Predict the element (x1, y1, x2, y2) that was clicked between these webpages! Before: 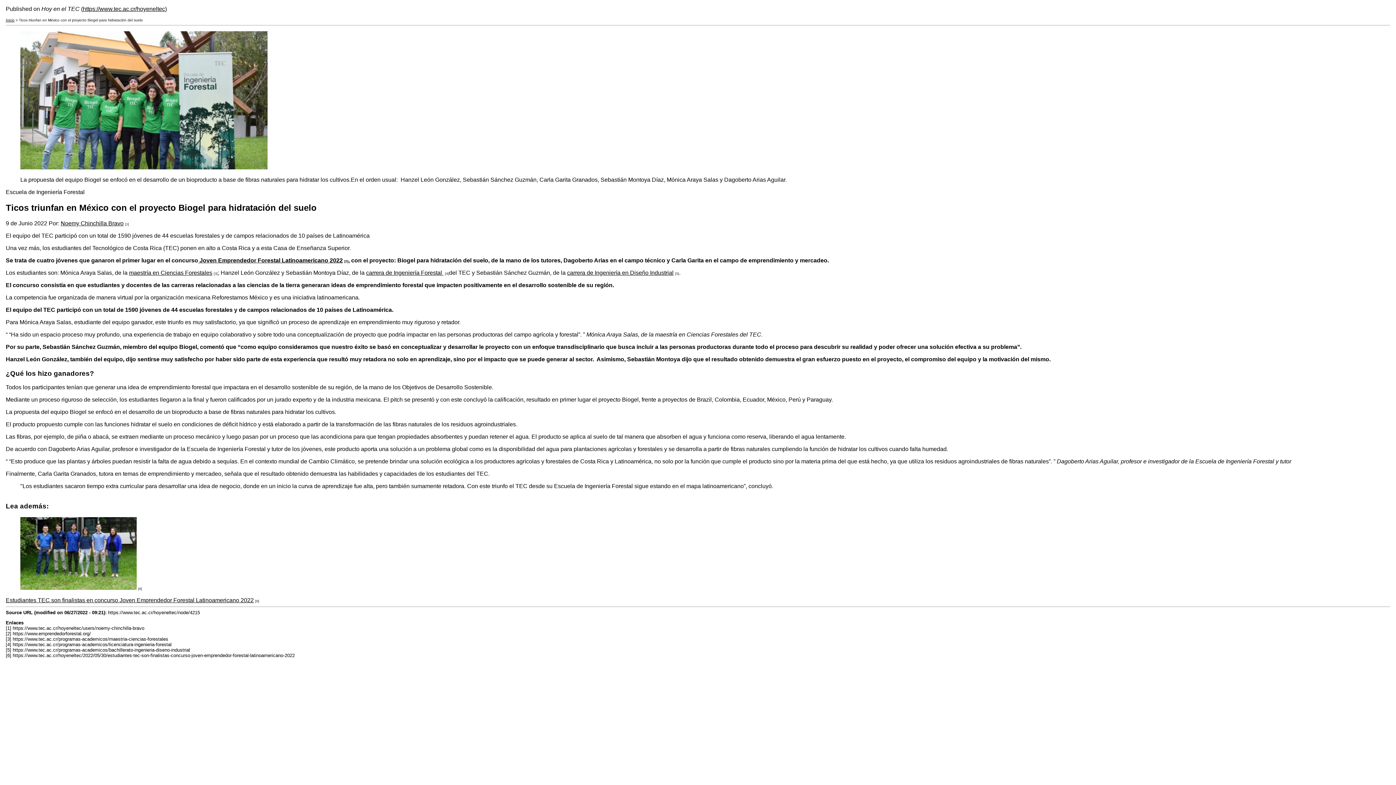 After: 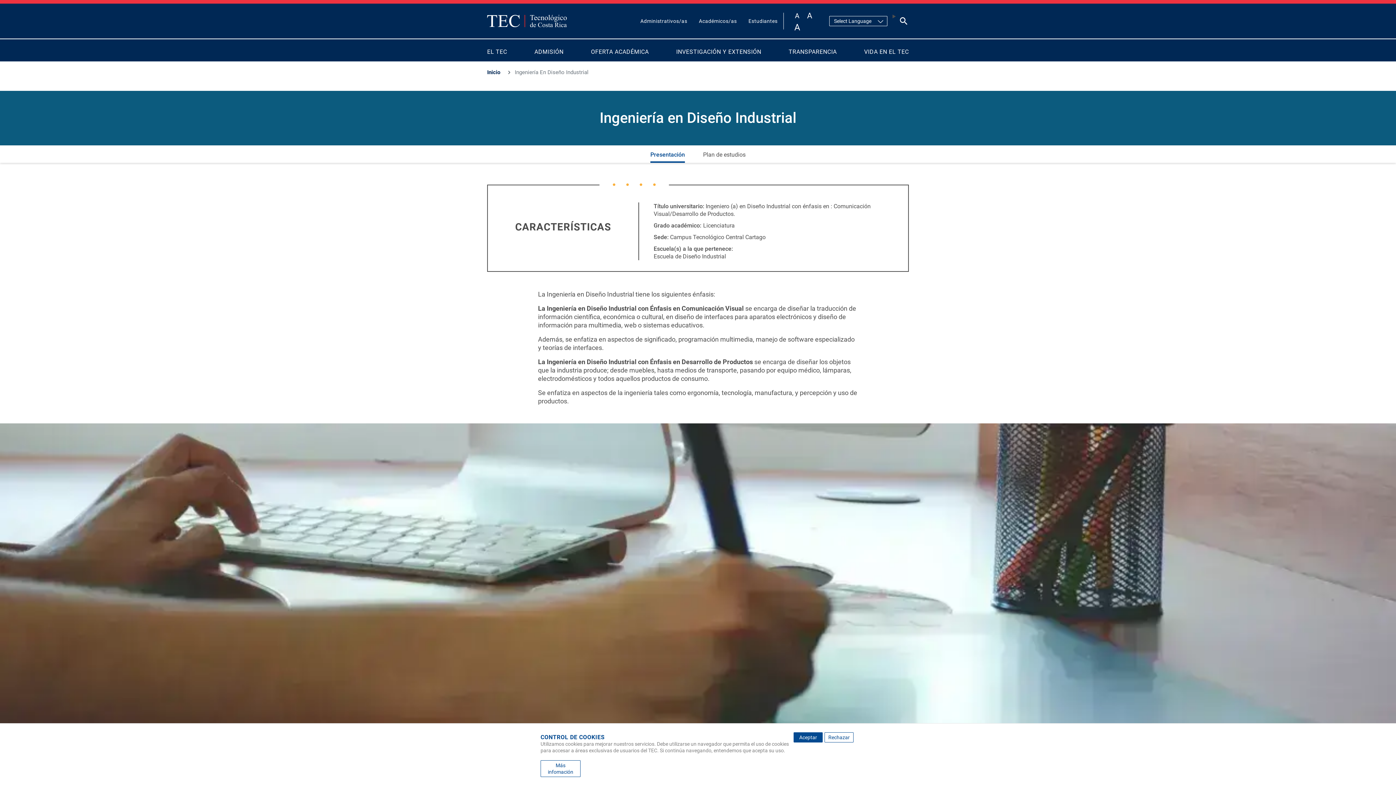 Action: label: carrera de Ingeniería en Diseño Industrial bbox: (567, 269, 673, 275)